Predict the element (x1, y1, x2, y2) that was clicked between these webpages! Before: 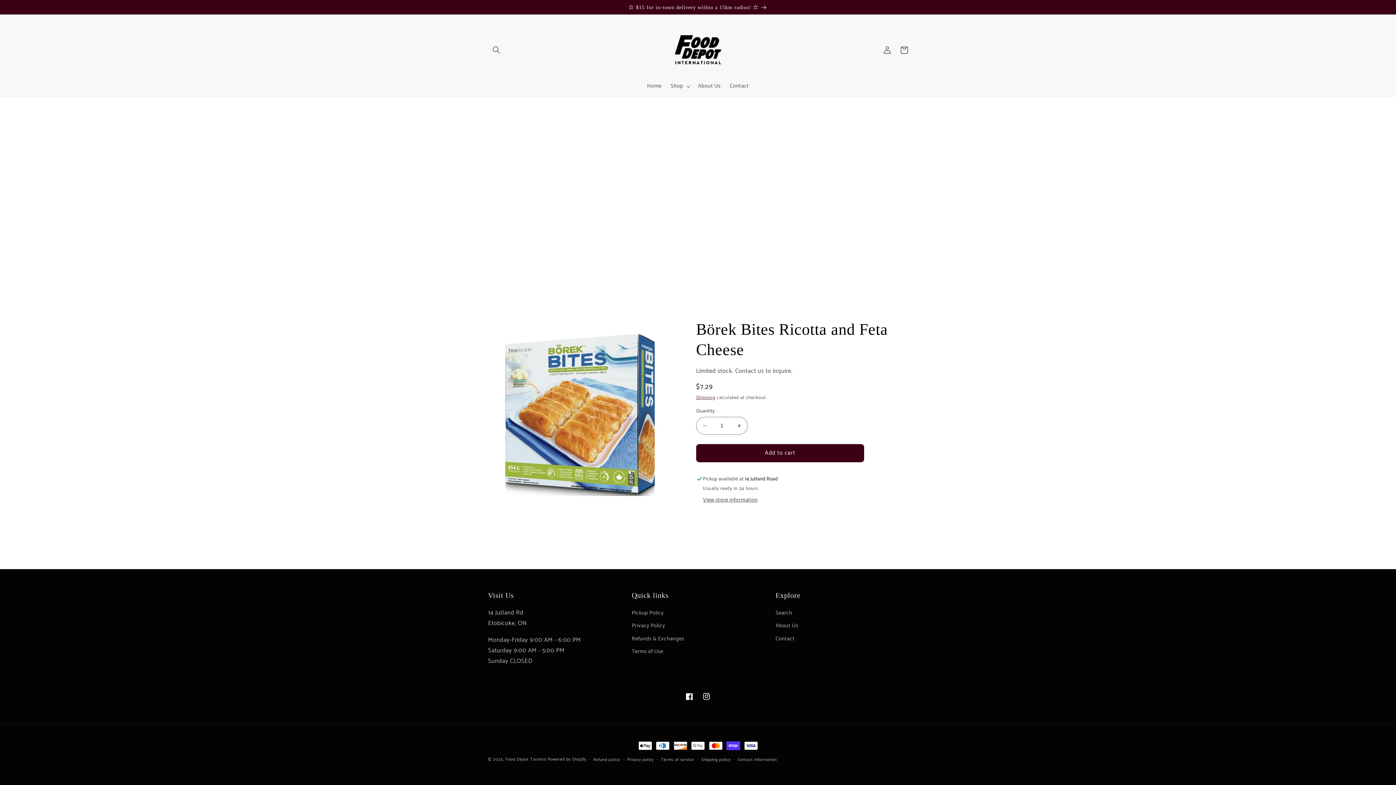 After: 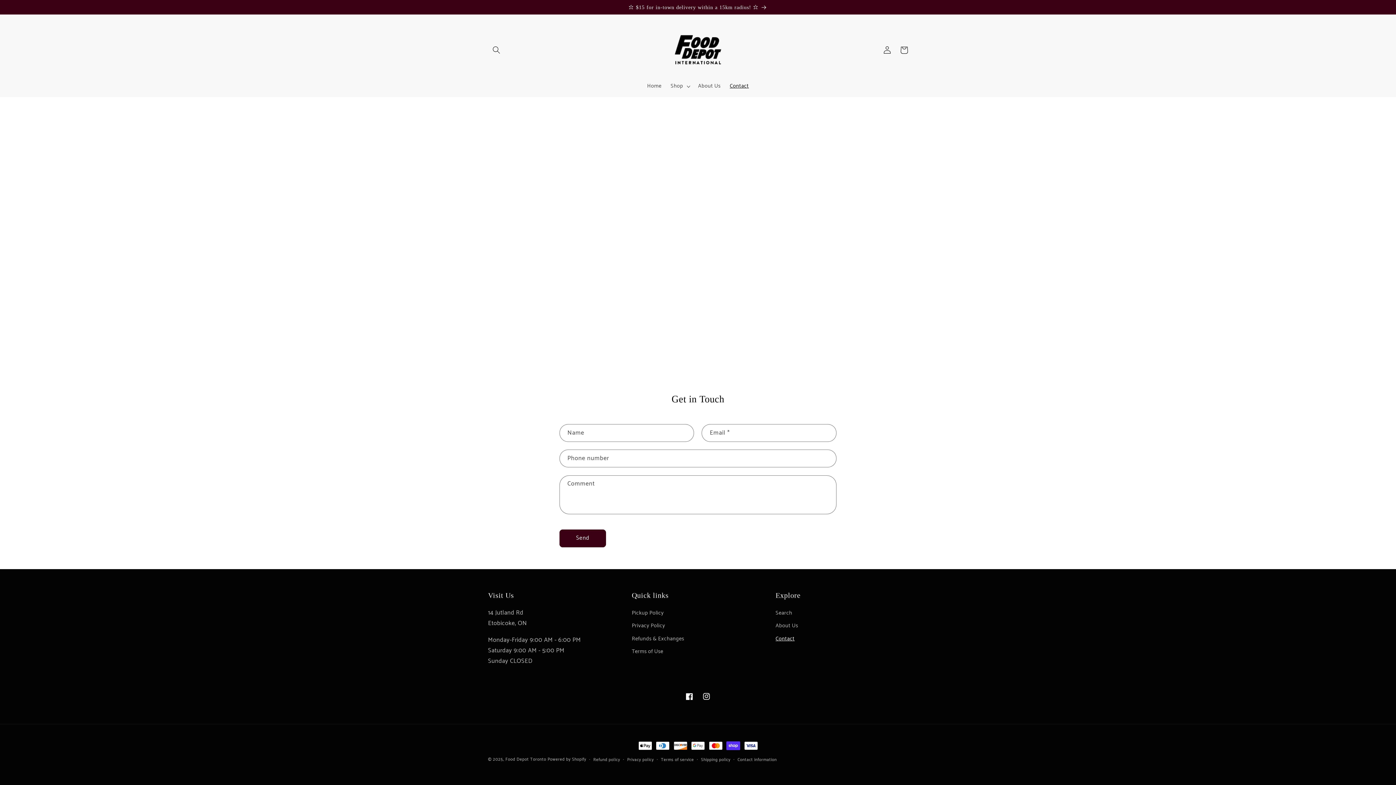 Action: bbox: (775, 632, 794, 645) label: Contact